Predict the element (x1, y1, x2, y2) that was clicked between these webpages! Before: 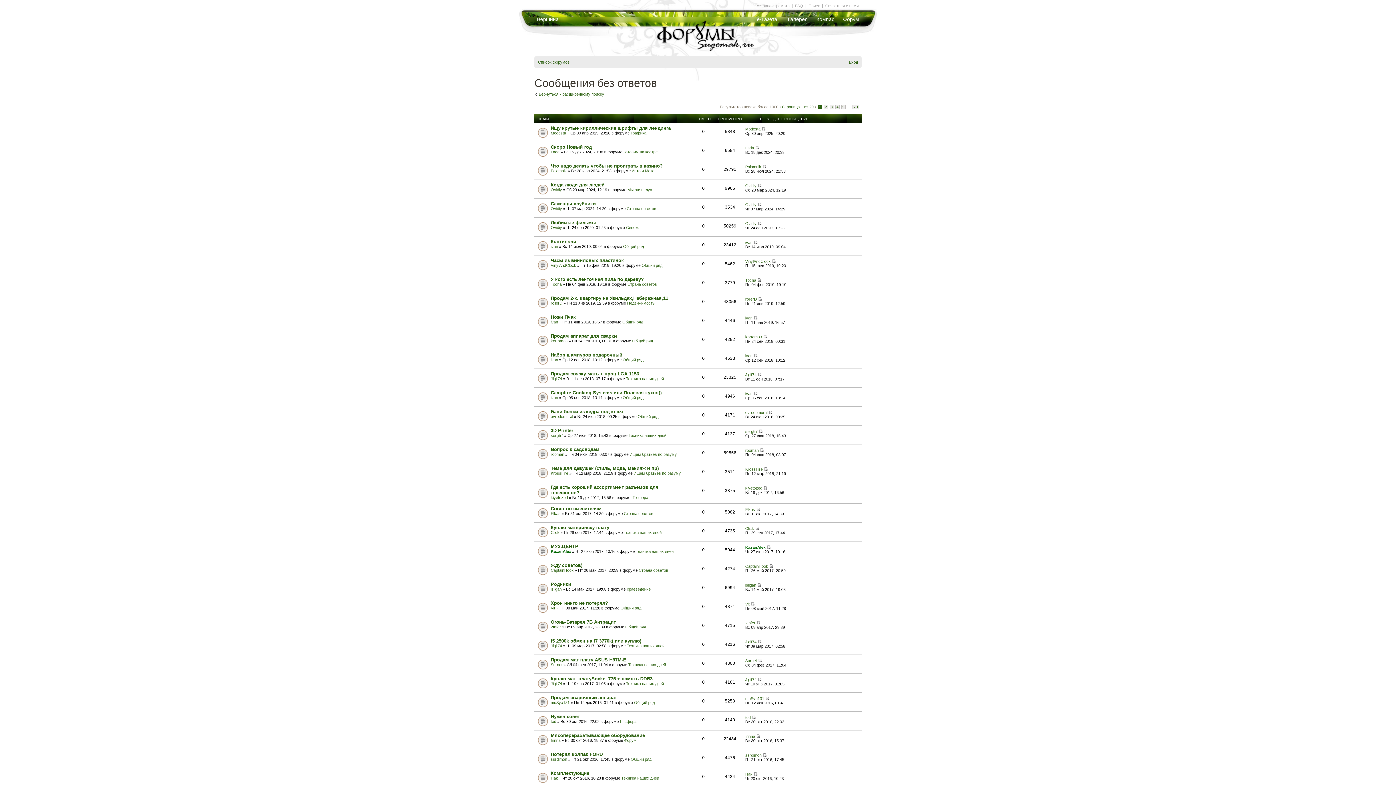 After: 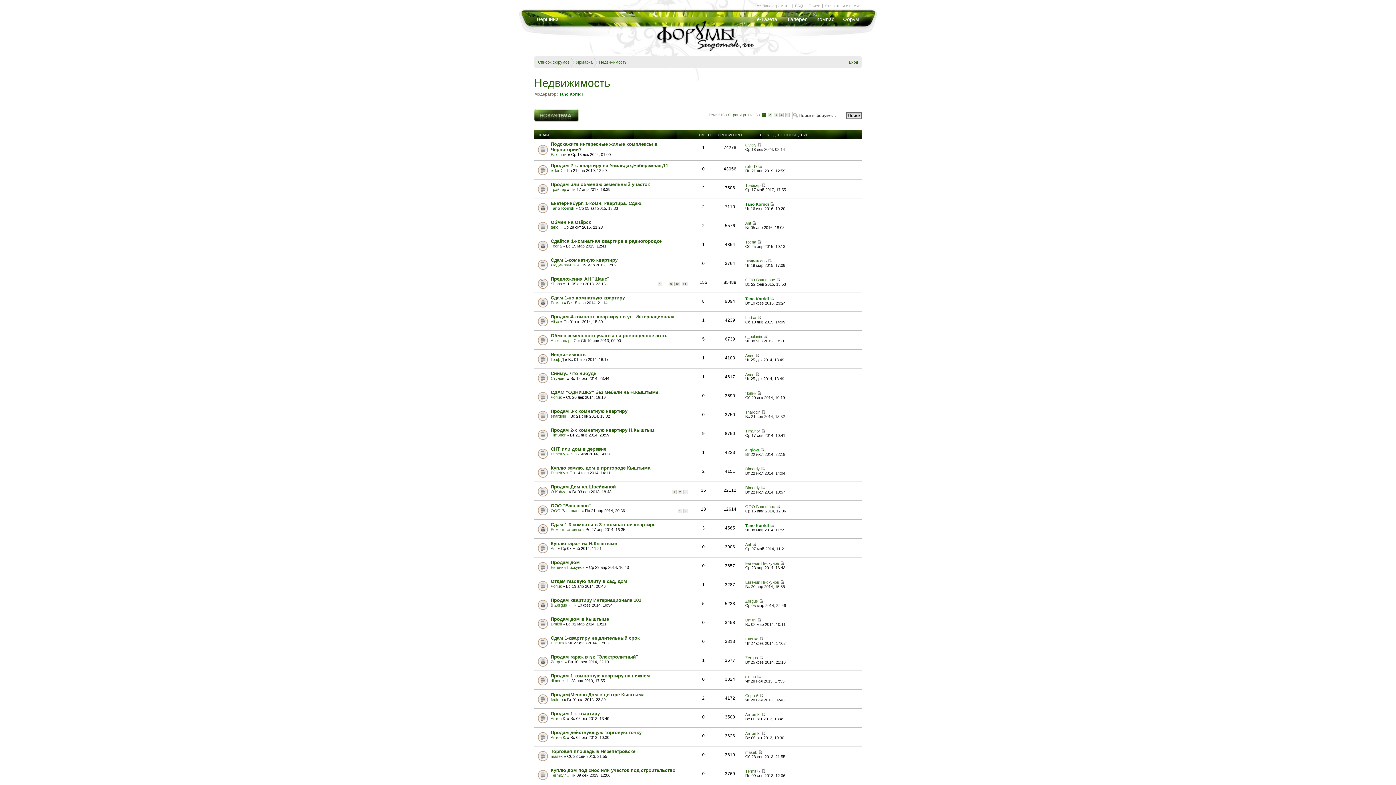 Action: label: Недвижимость bbox: (627, 300, 654, 305)